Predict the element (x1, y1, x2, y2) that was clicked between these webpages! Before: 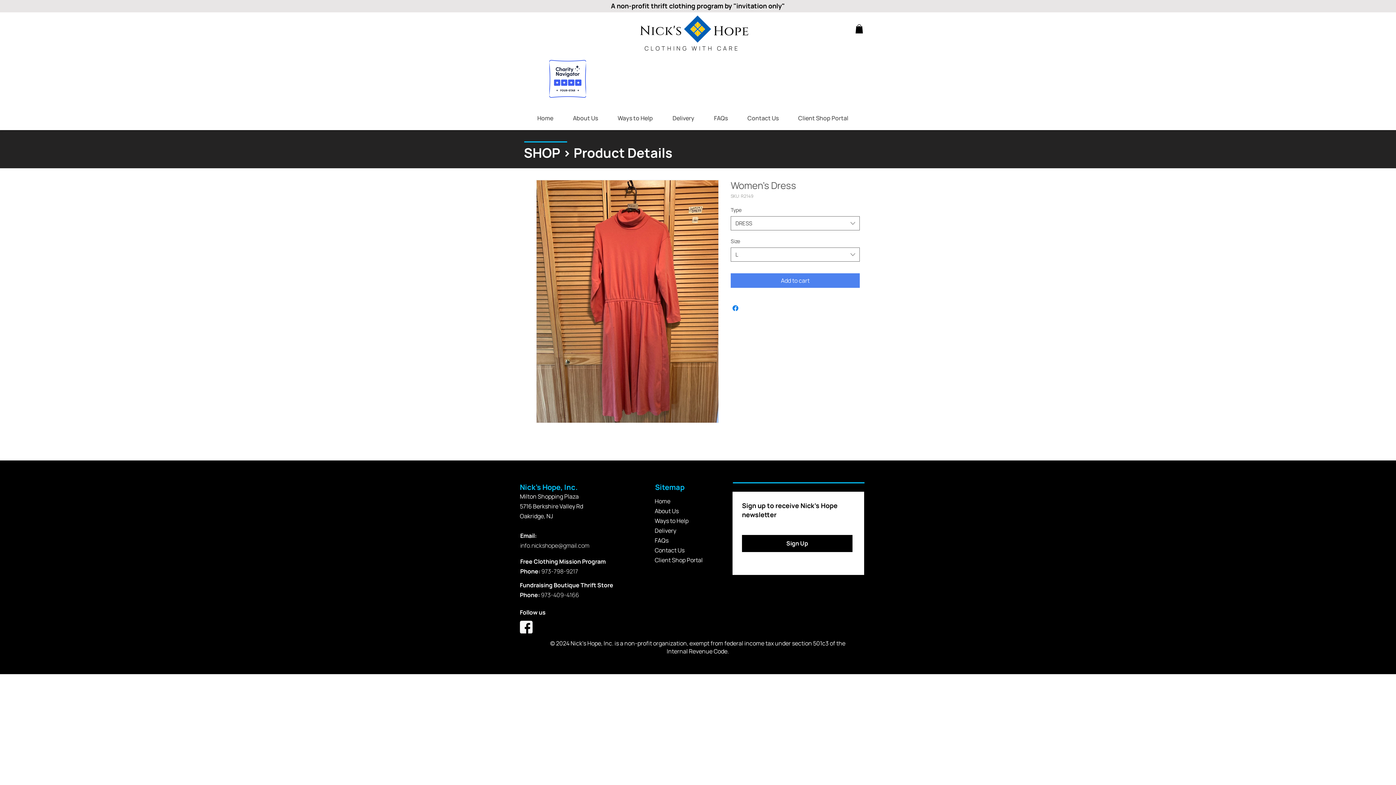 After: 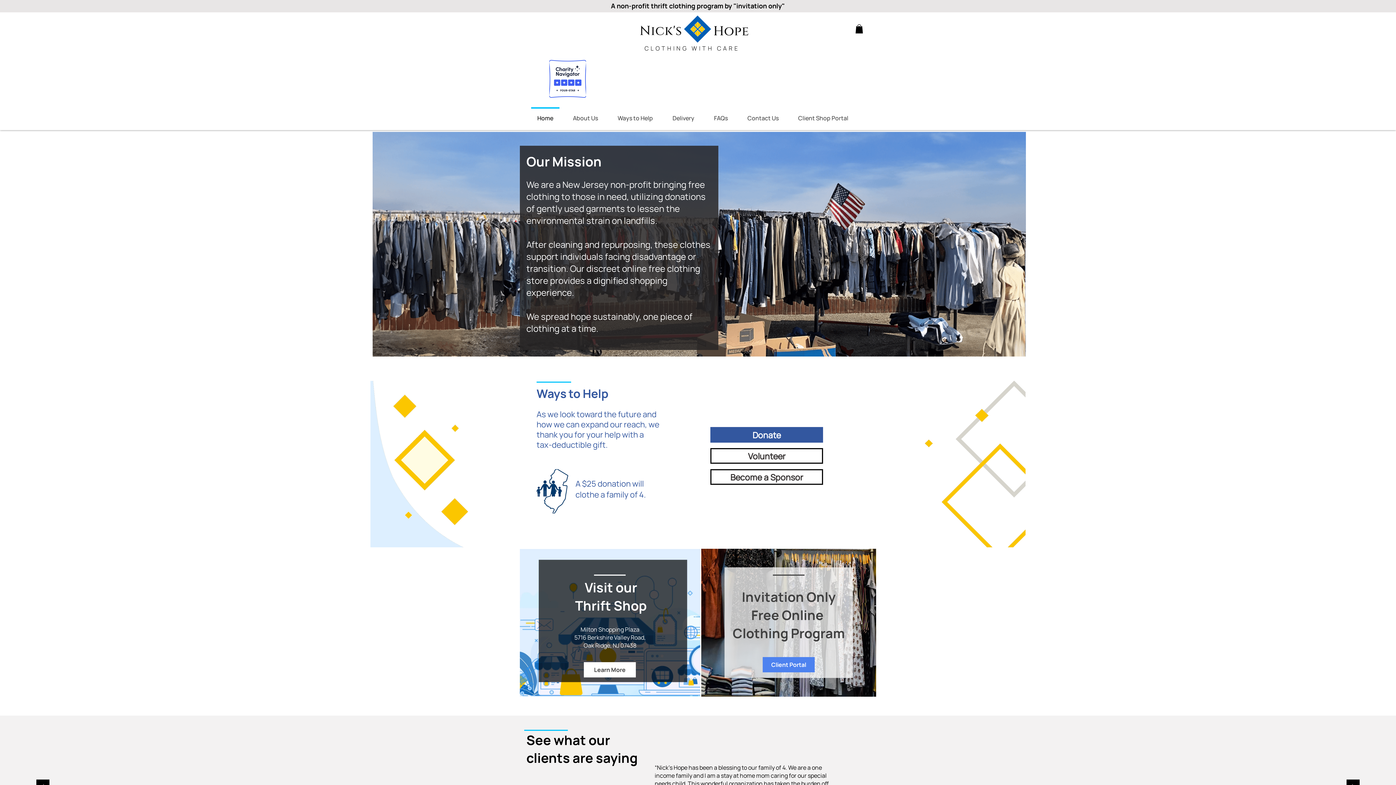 Action: bbox: (654, 496, 706, 506) label: Home